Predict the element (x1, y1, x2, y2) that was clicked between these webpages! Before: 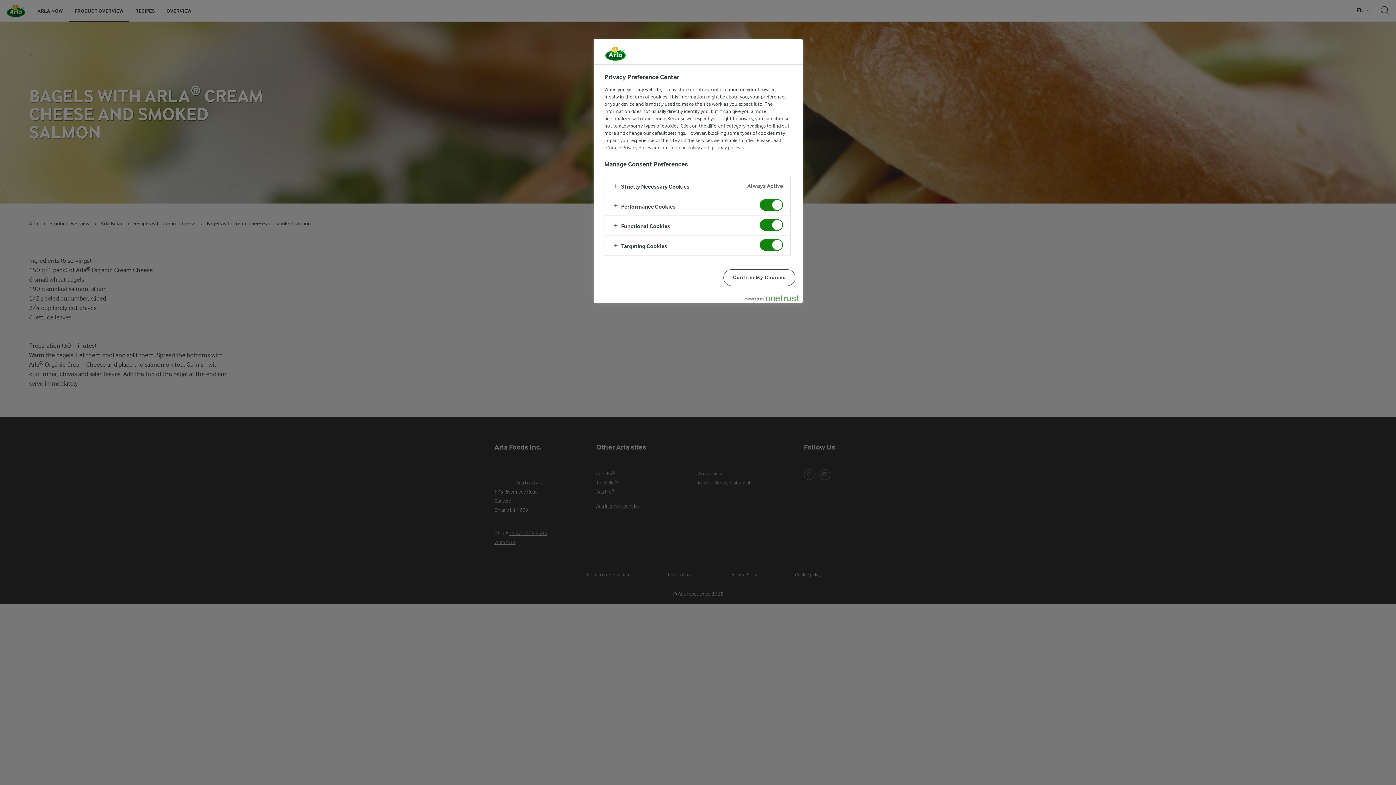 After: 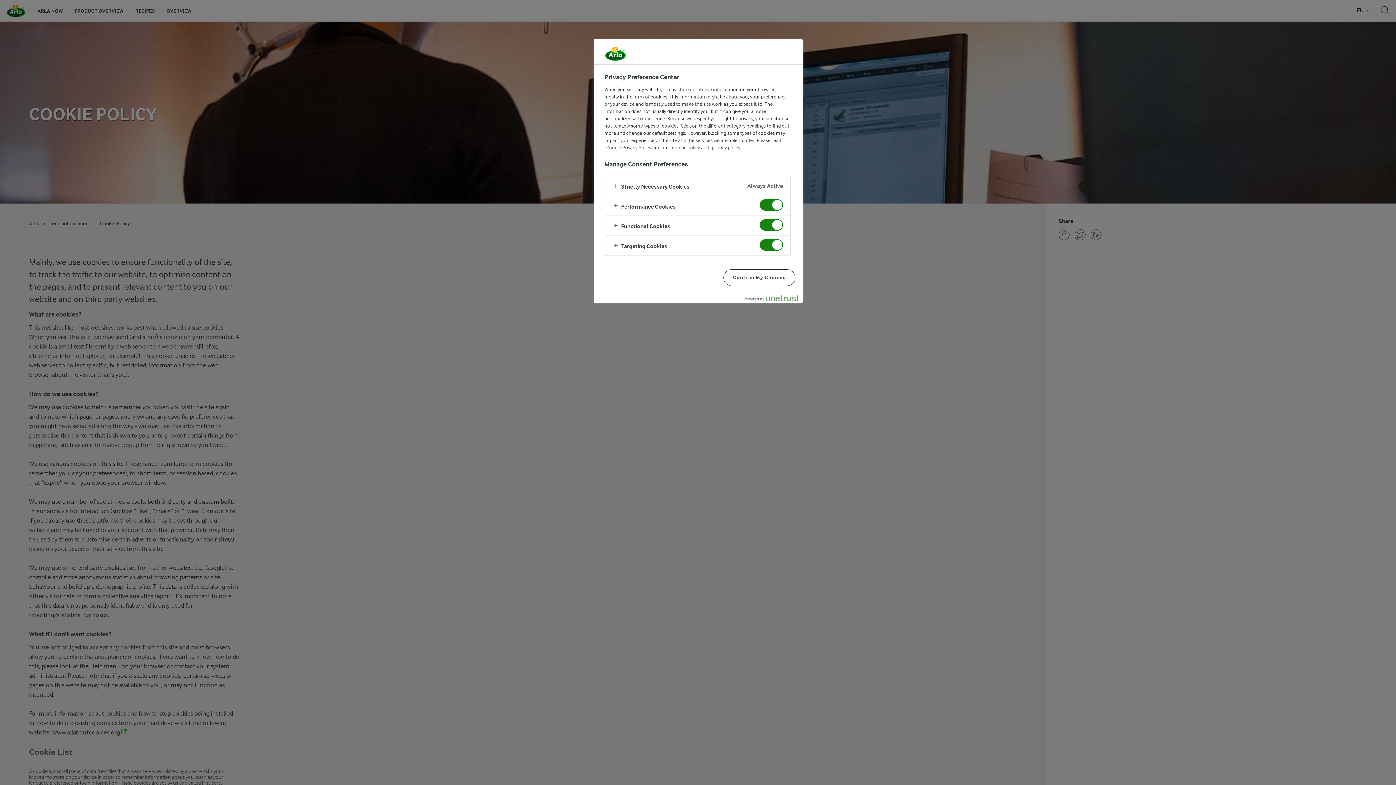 Action: label: cookie policy bbox: (672, 144, 700, 150)